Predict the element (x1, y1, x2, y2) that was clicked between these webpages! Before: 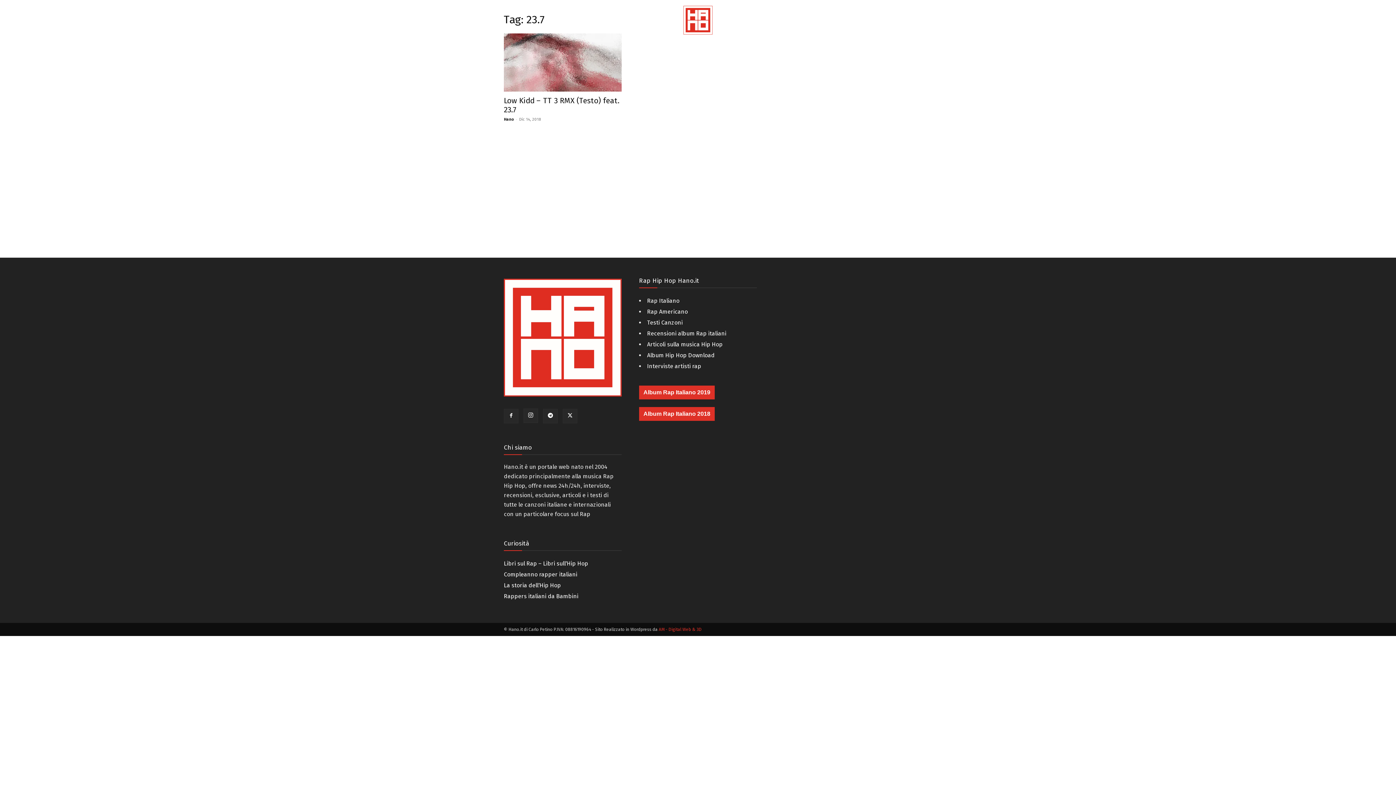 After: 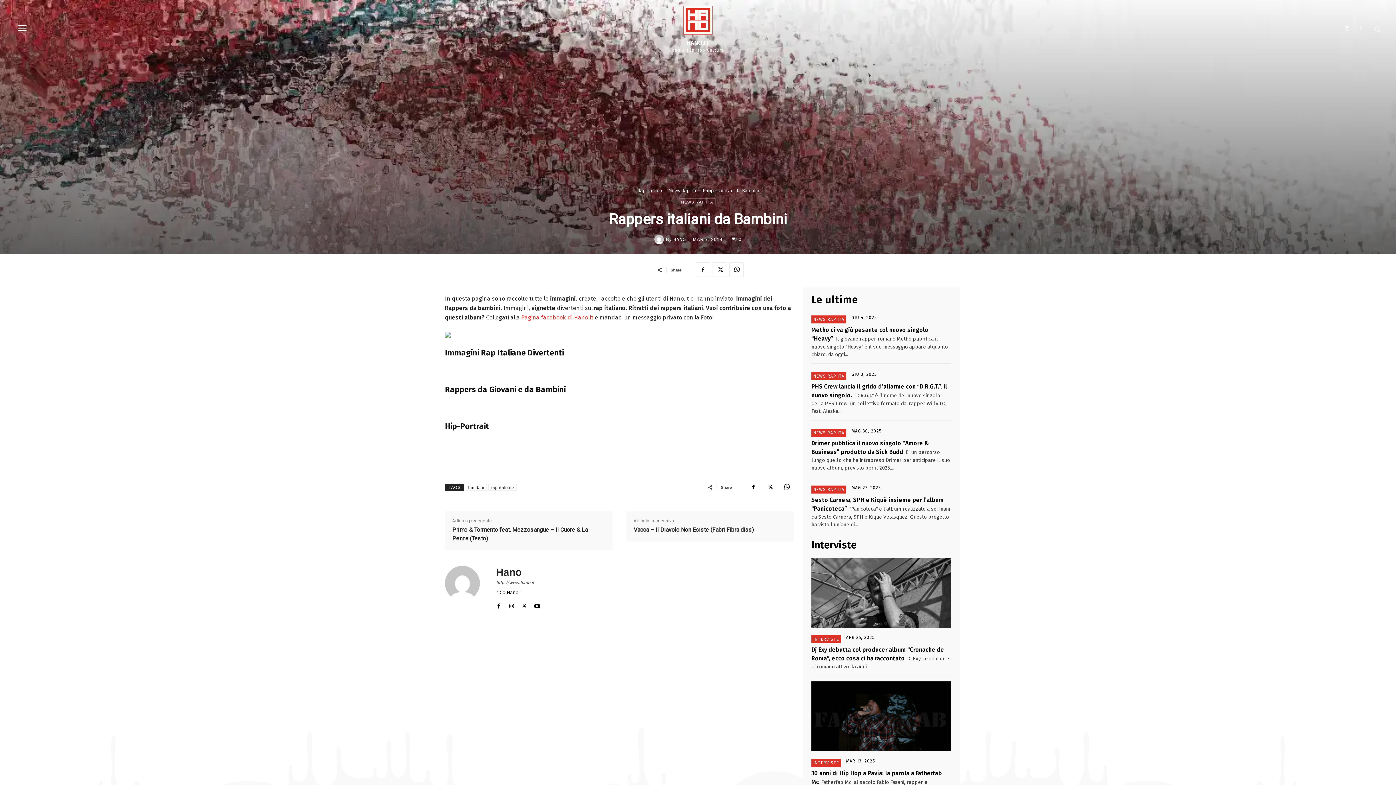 Action: bbox: (504, 592, 578, 599) label: Rappers italiani da Bambini